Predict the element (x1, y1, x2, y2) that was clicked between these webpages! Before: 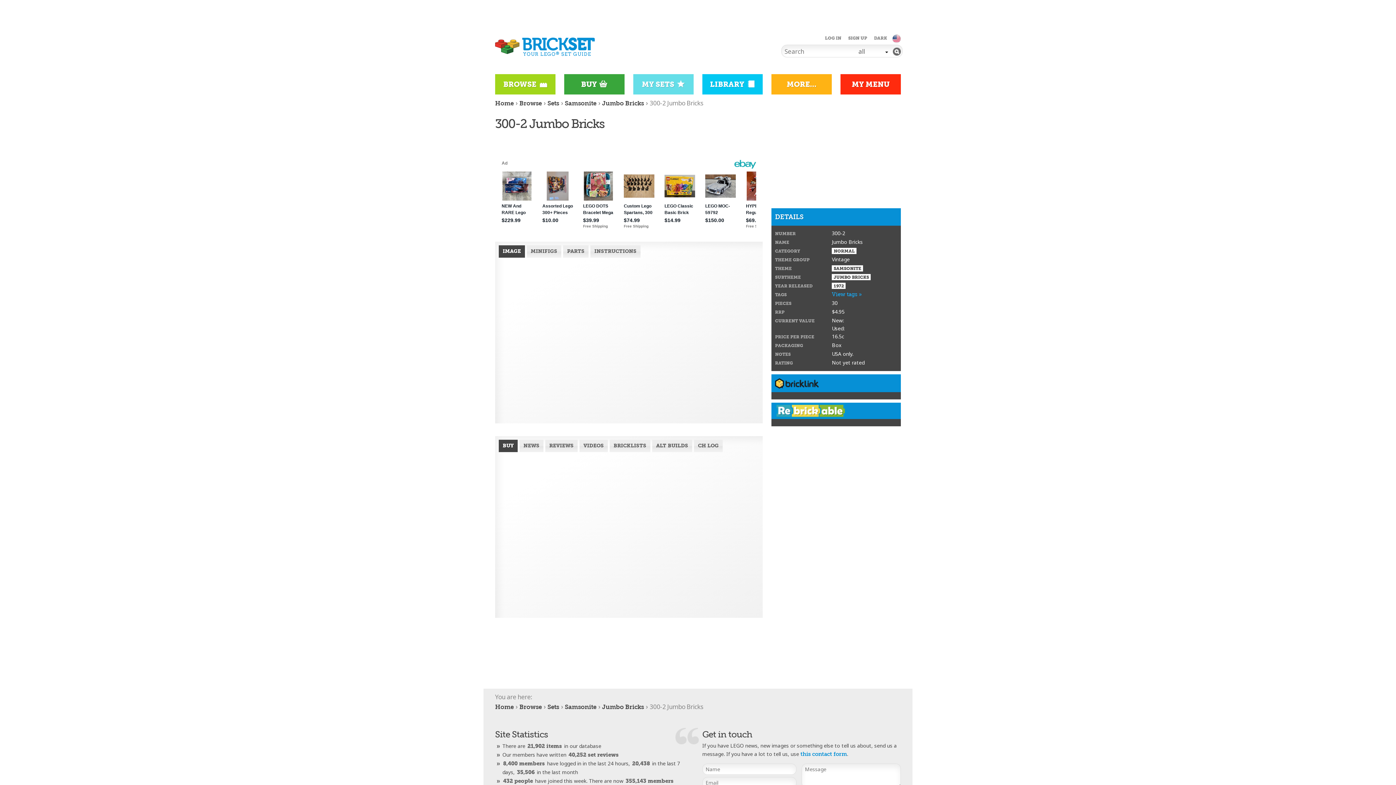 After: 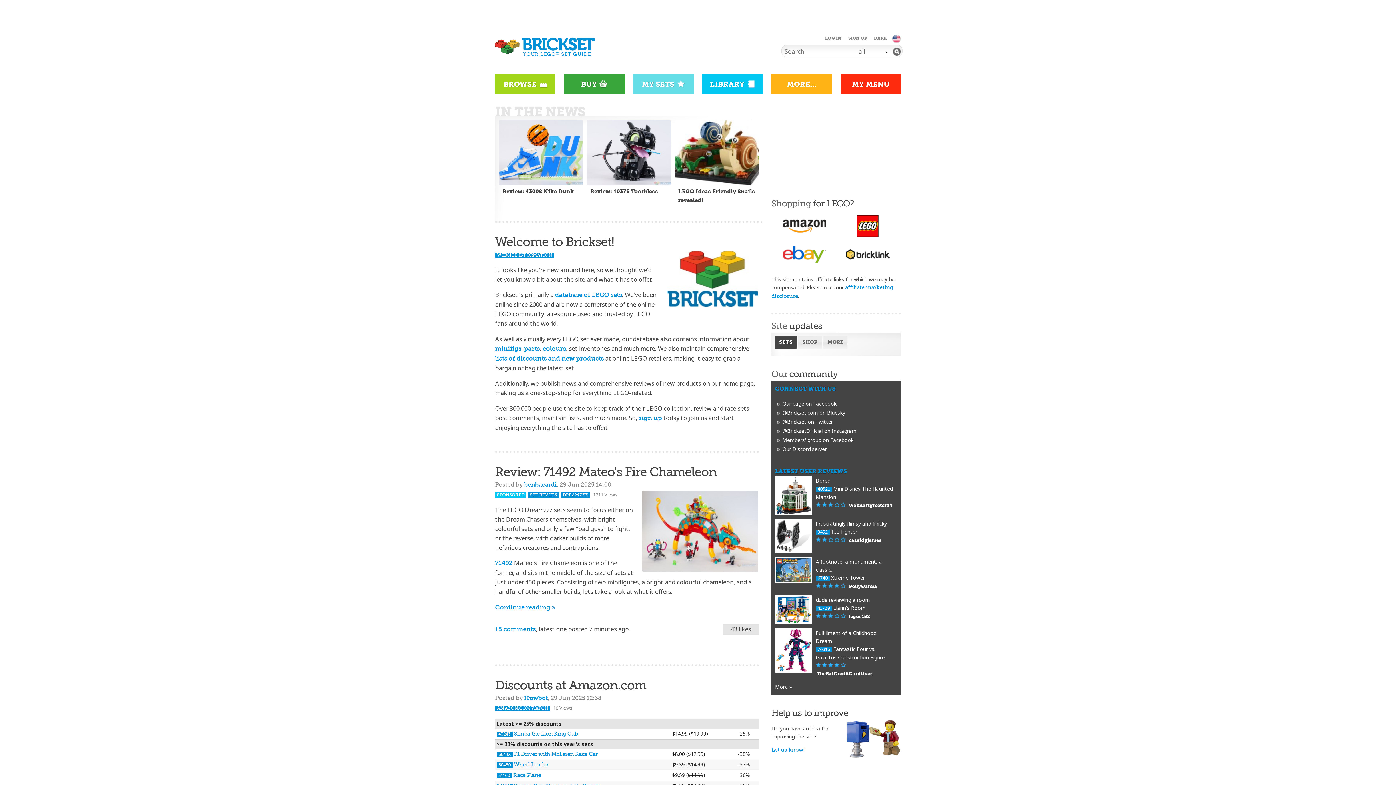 Action: bbox: (495, 0, 594, 34)